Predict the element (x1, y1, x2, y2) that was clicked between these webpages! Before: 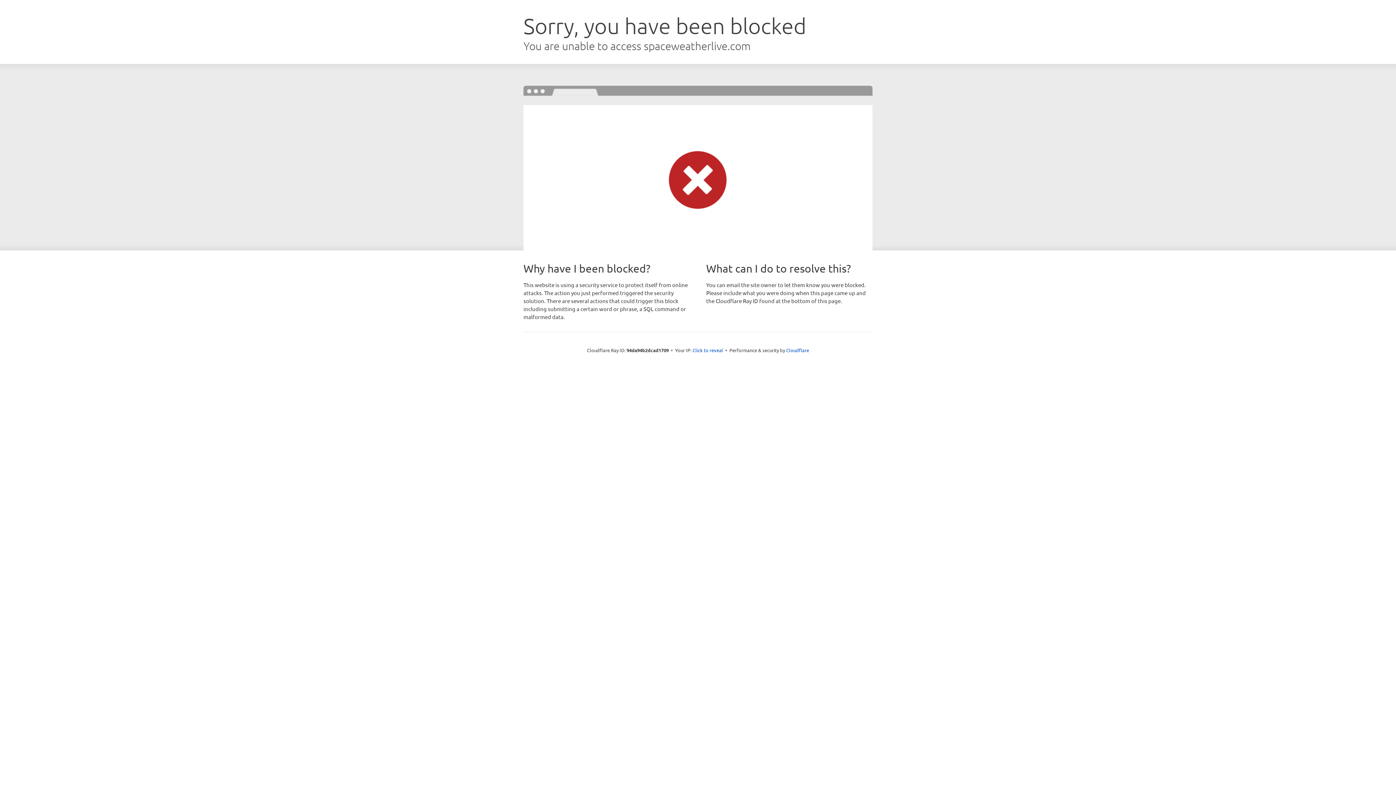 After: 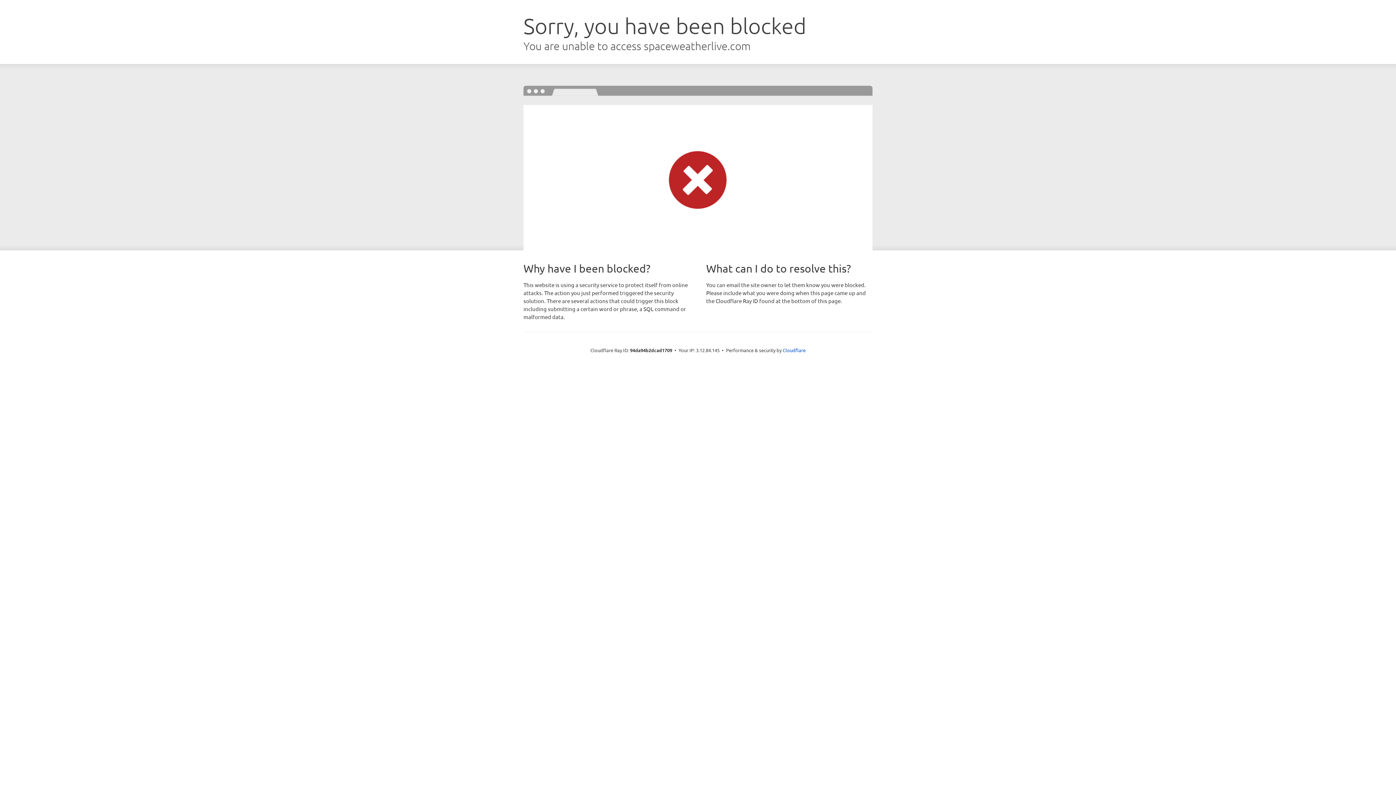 Action: label: Click to reveal bbox: (692, 346, 723, 353)